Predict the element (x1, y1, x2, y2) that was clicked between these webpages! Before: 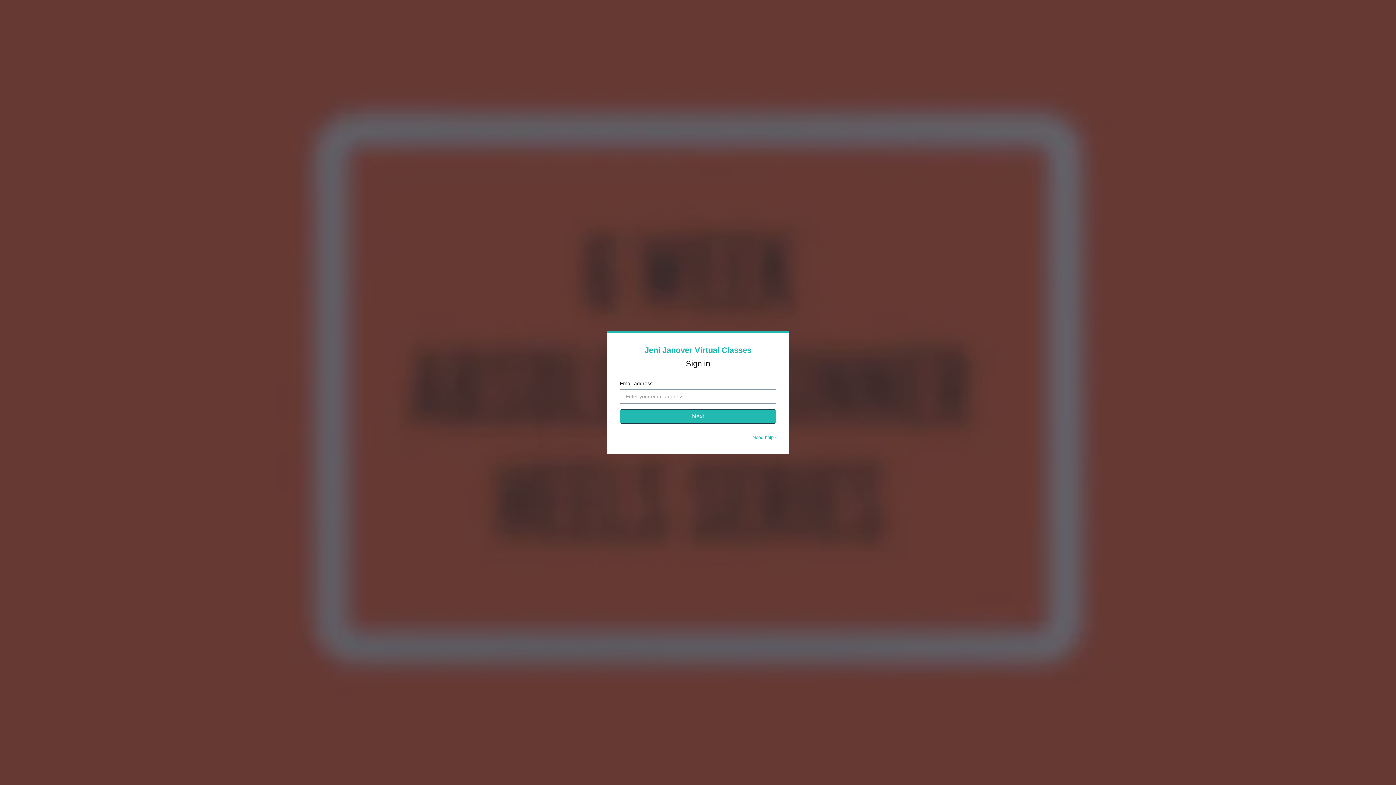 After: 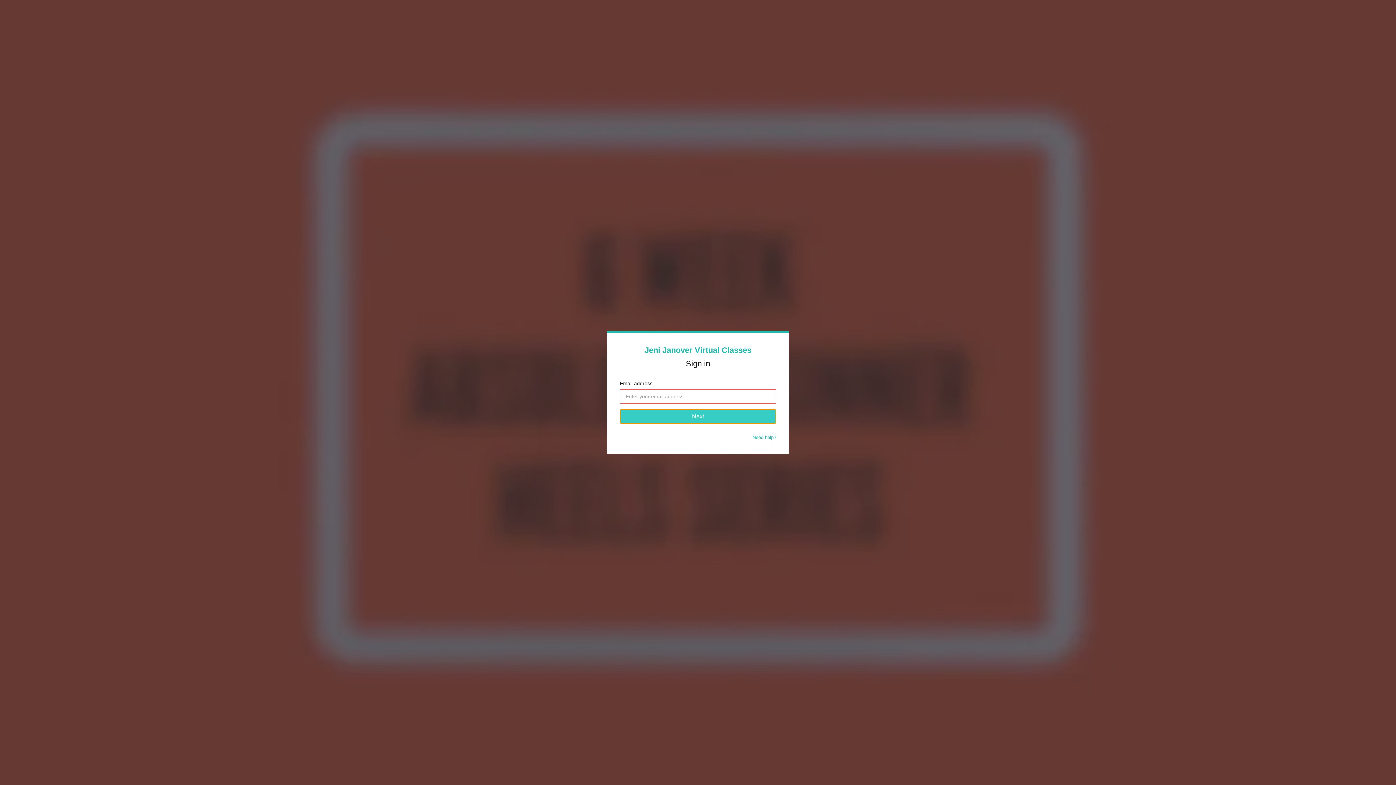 Action: label: Next bbox: (620, 409, 776, 424)